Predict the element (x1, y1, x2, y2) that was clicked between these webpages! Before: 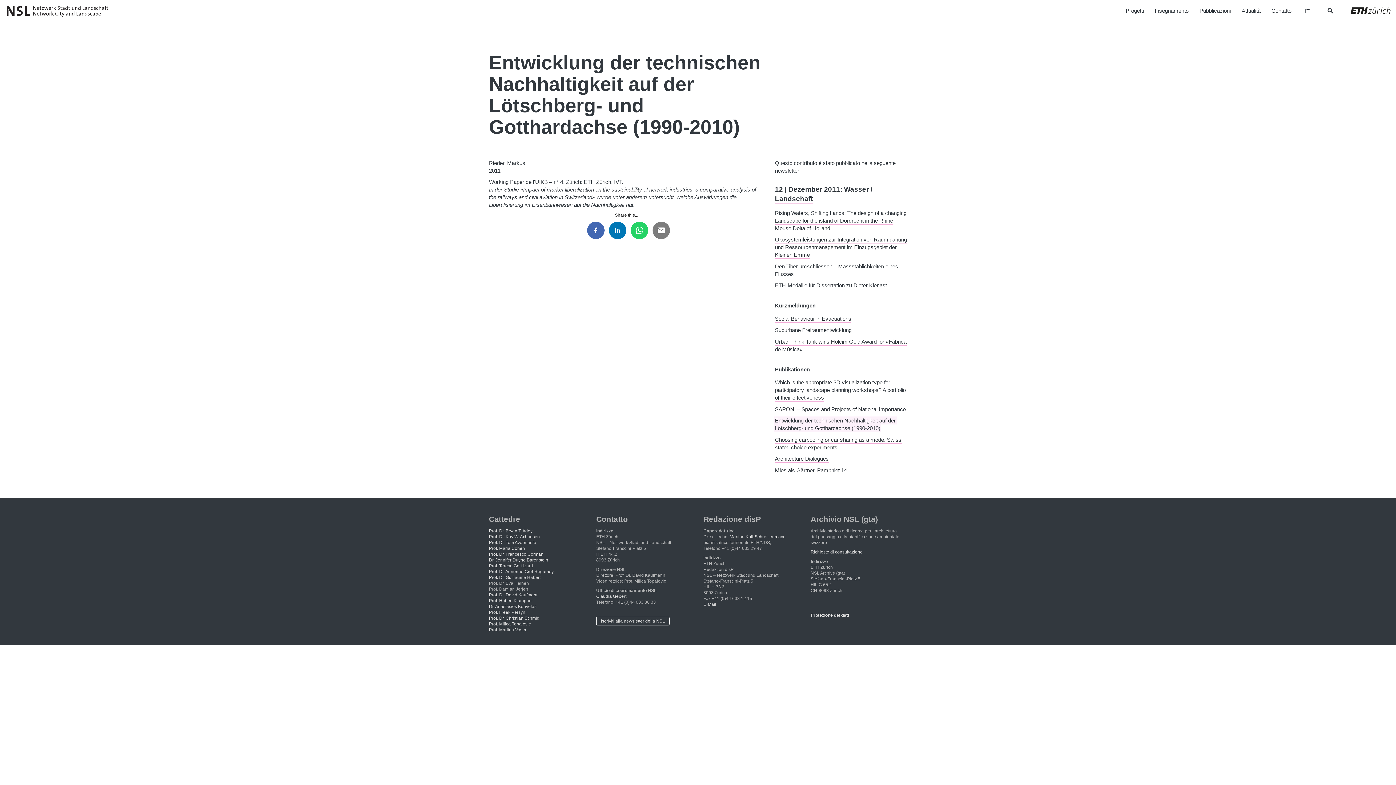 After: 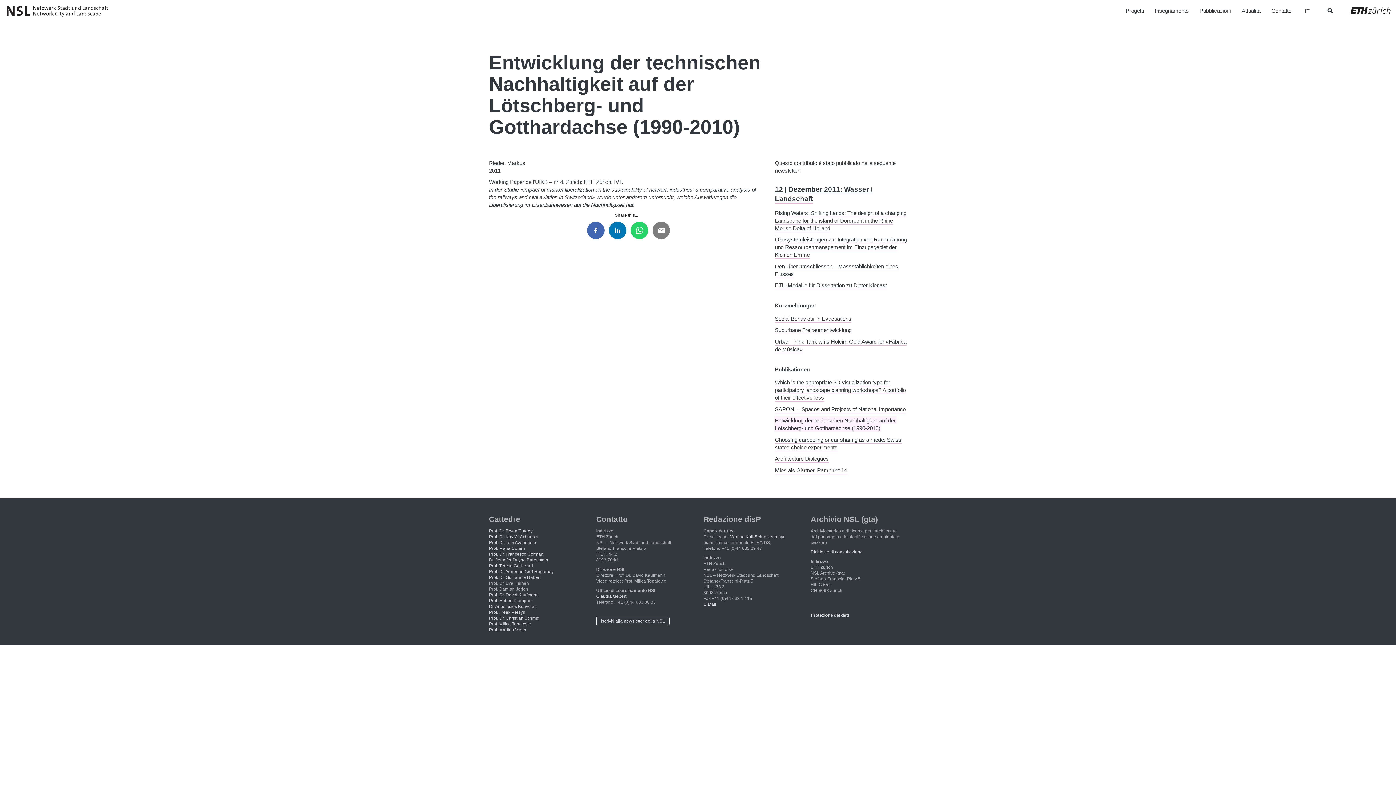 Action: bbox: (489, 610, 525, 615) label: Prof. Freek Persyn